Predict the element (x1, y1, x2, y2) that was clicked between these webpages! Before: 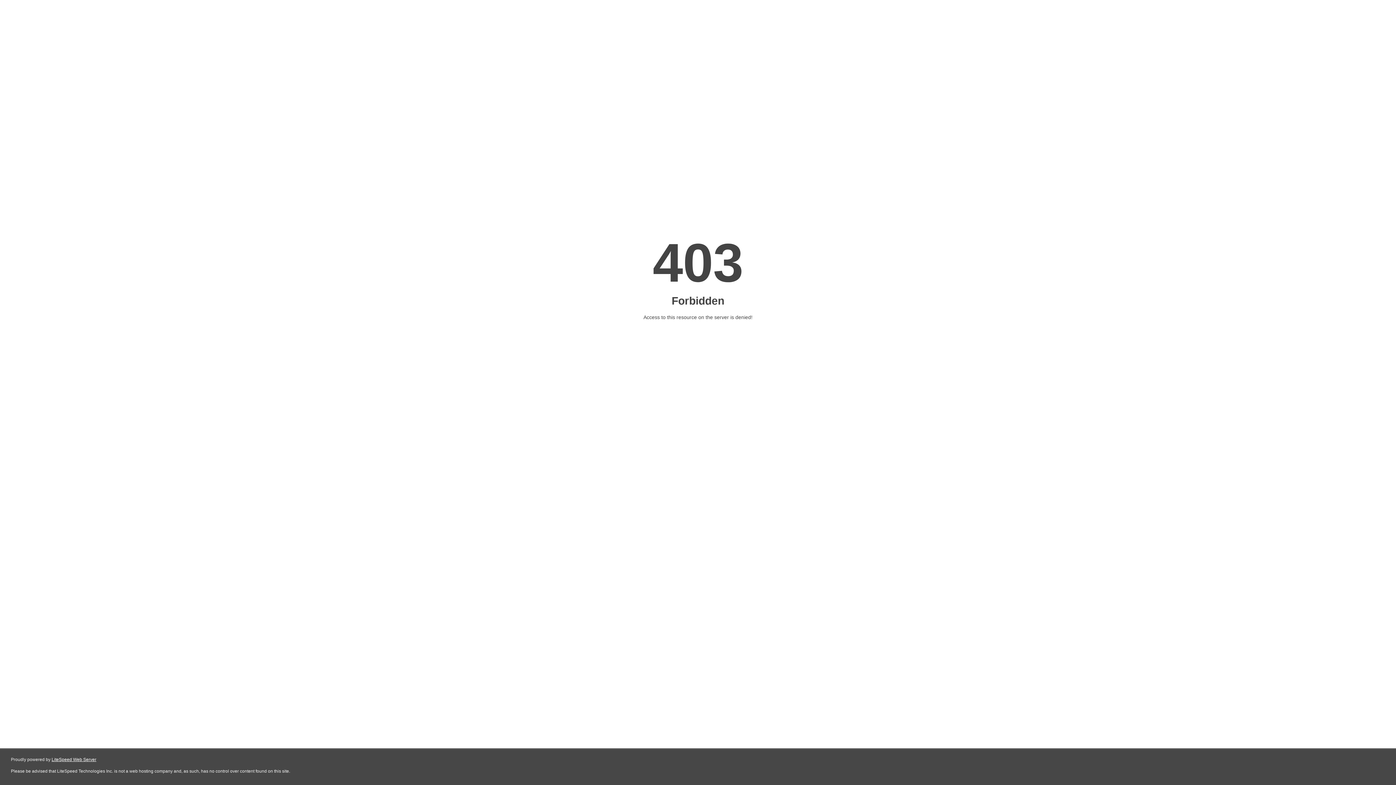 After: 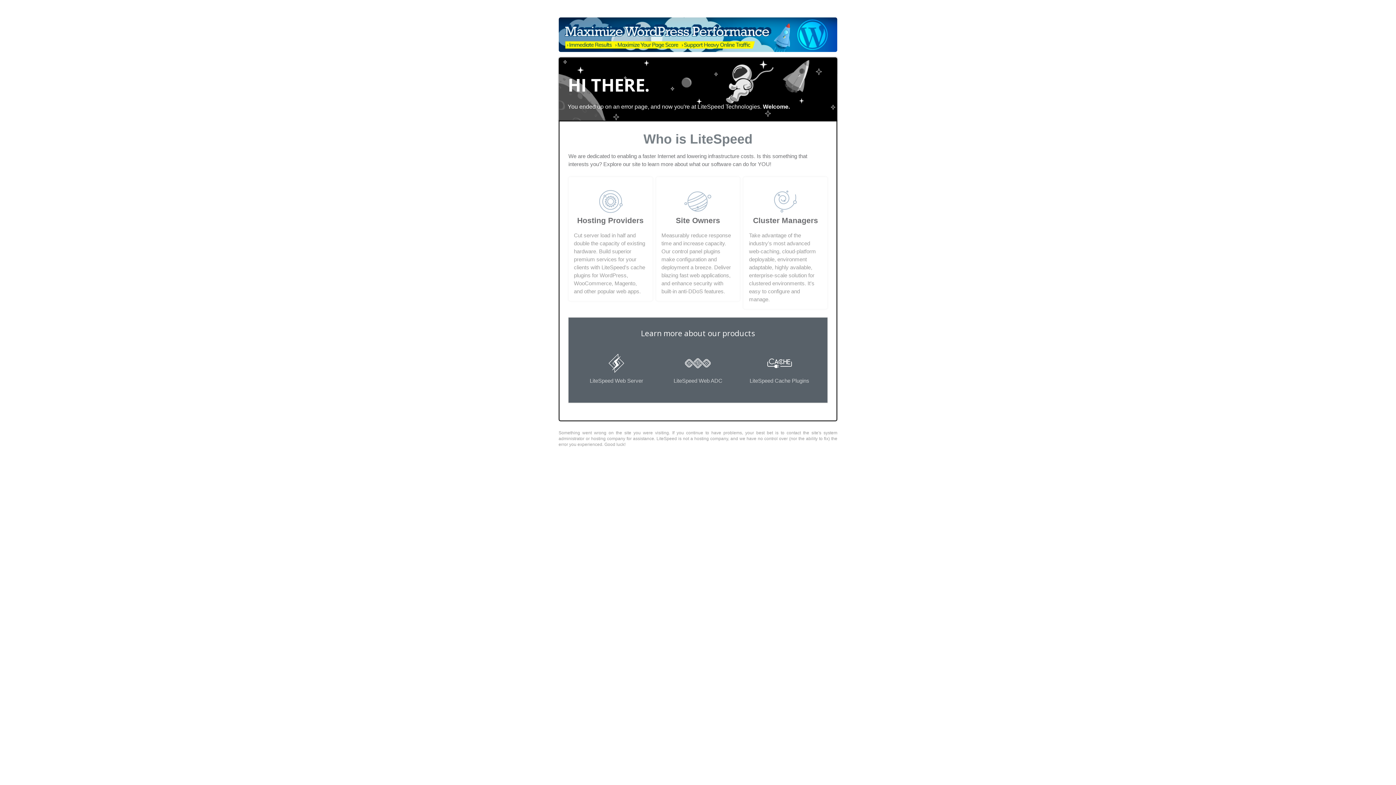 Action: bbox: (51, 757, 96, 762) label: LiteSpeed Web Server